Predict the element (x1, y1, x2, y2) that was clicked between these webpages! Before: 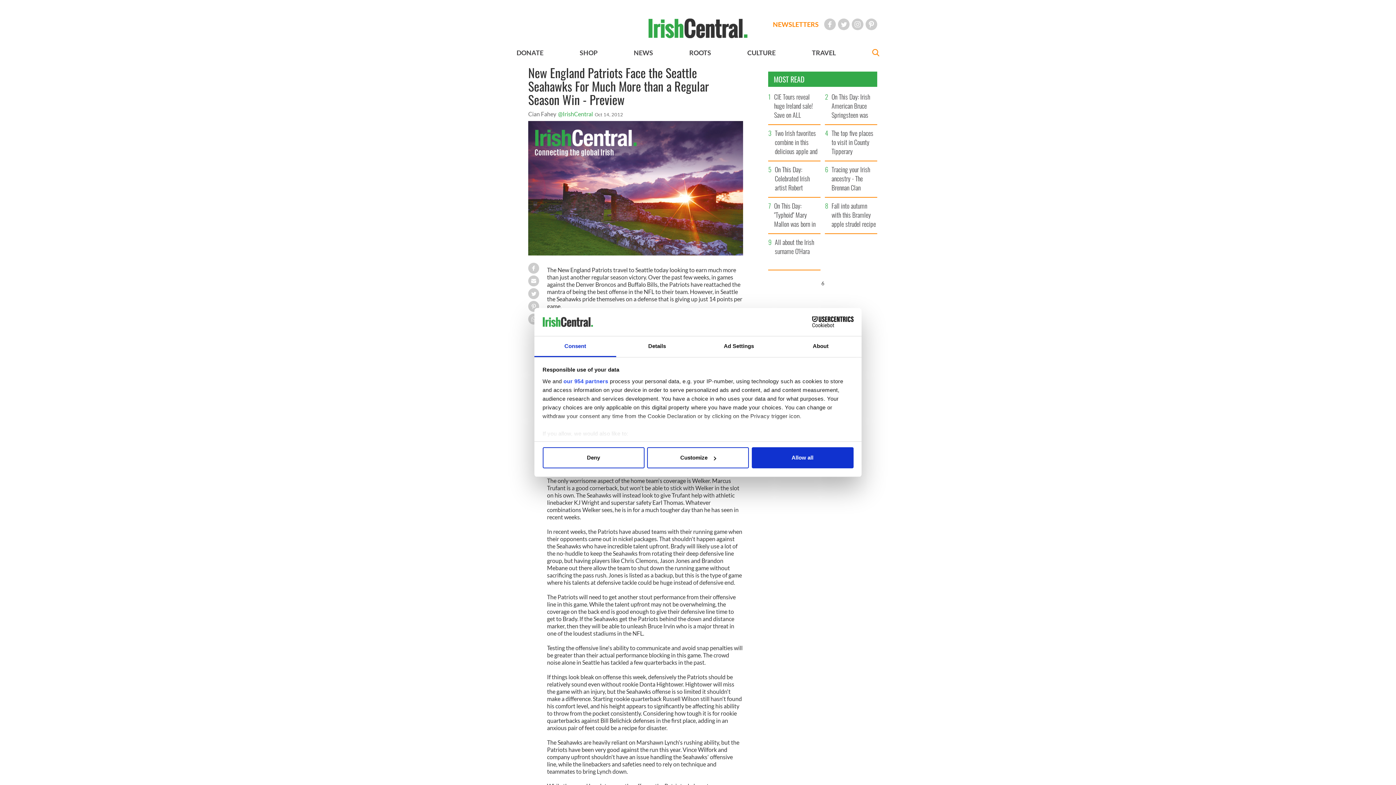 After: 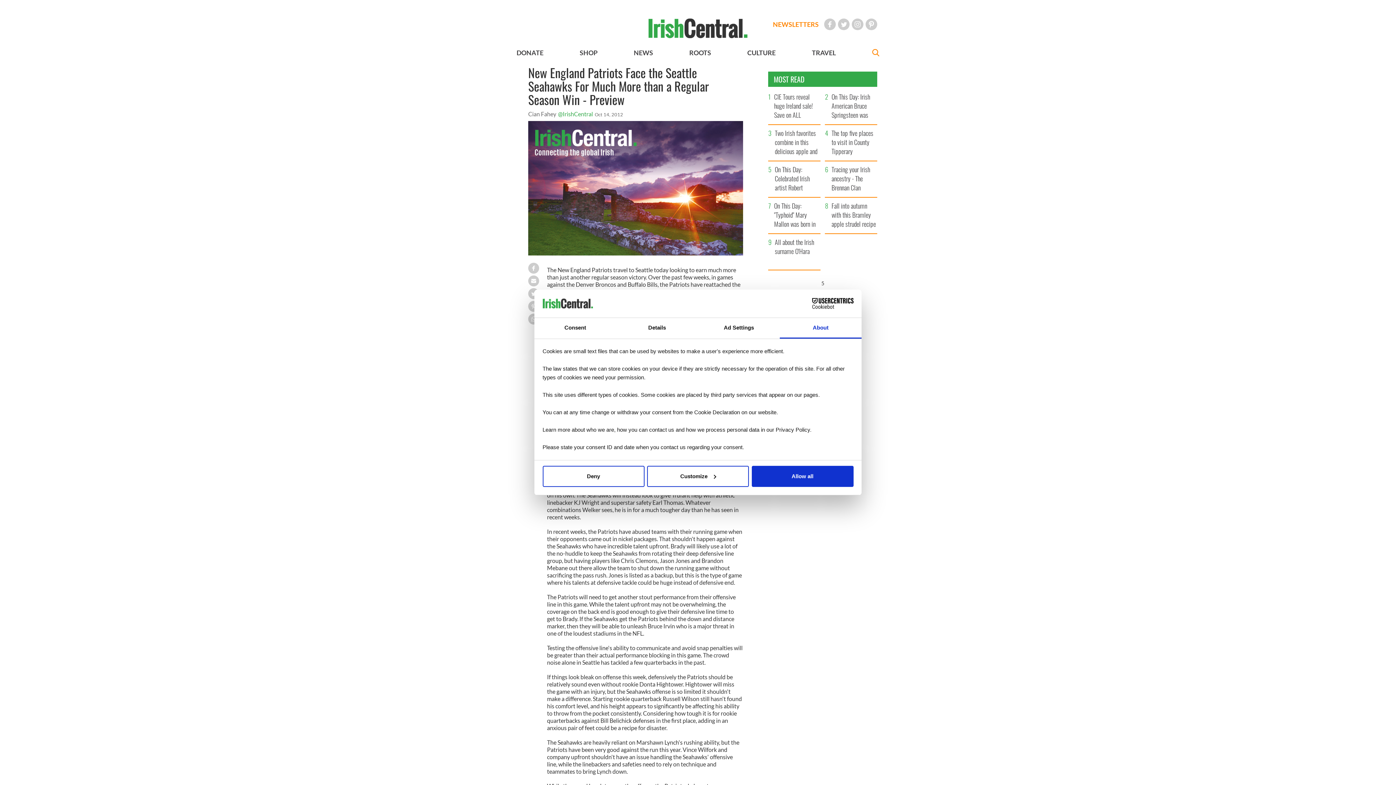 Action: bbox: (780, 336, 861, 357) label: About